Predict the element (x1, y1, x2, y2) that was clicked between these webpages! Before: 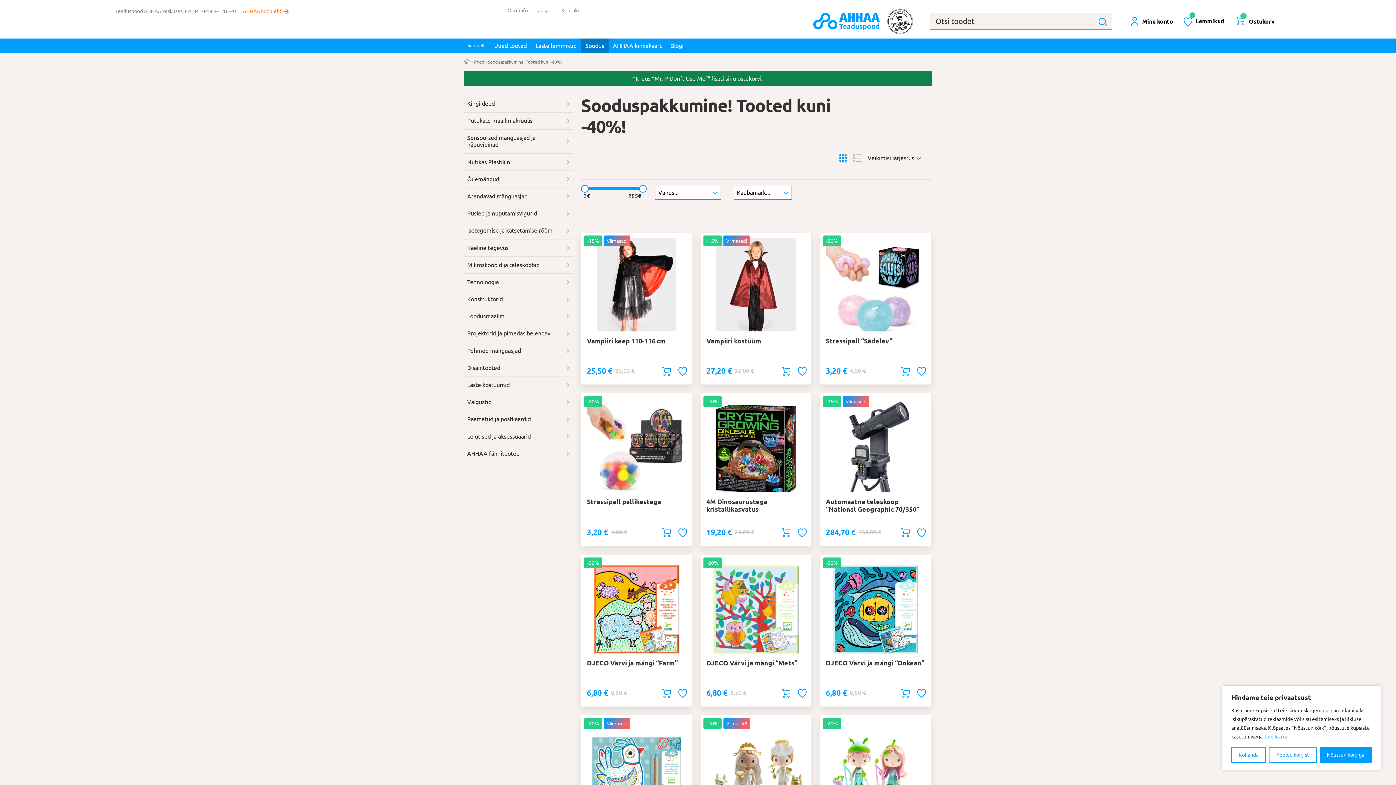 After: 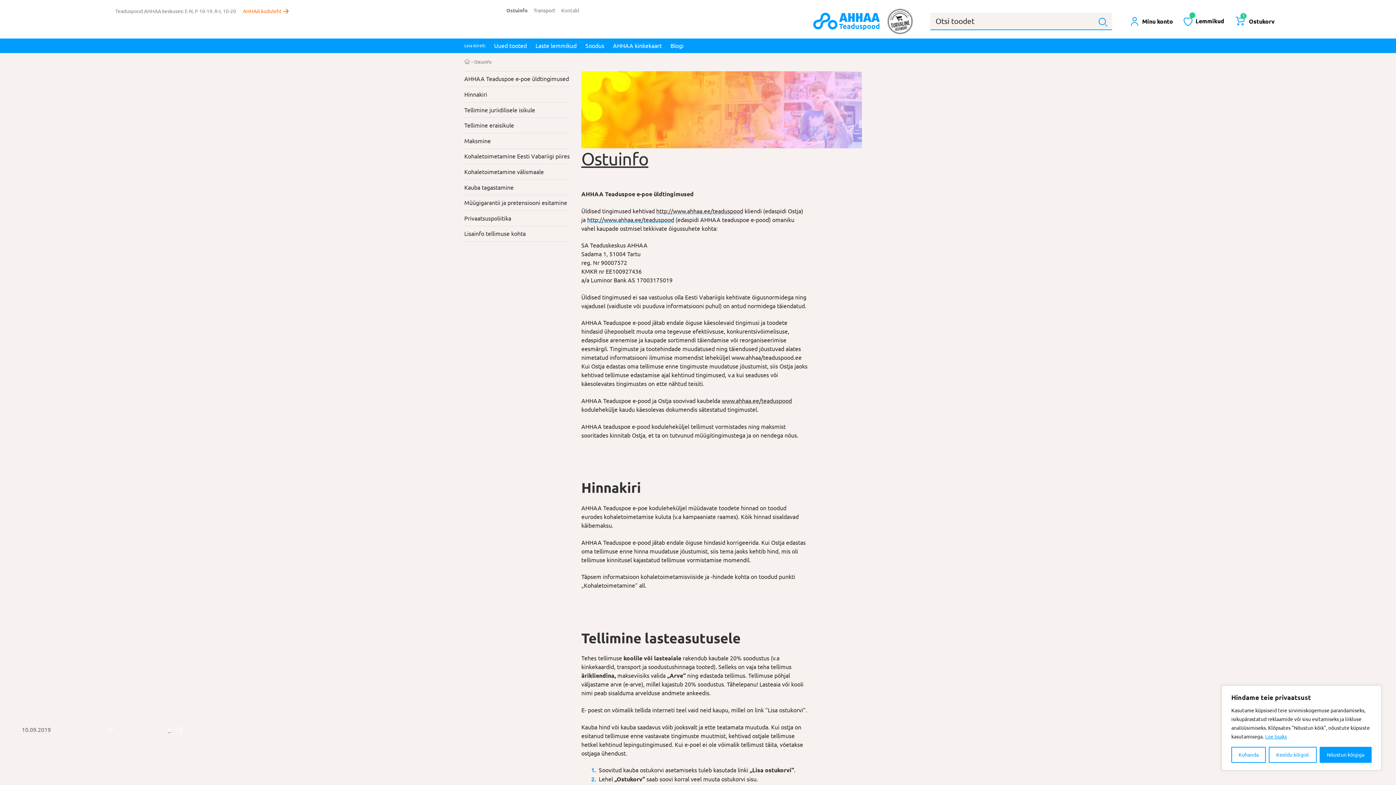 Action: label: Ostuinfo bbox: (504, 6, 530, 14)